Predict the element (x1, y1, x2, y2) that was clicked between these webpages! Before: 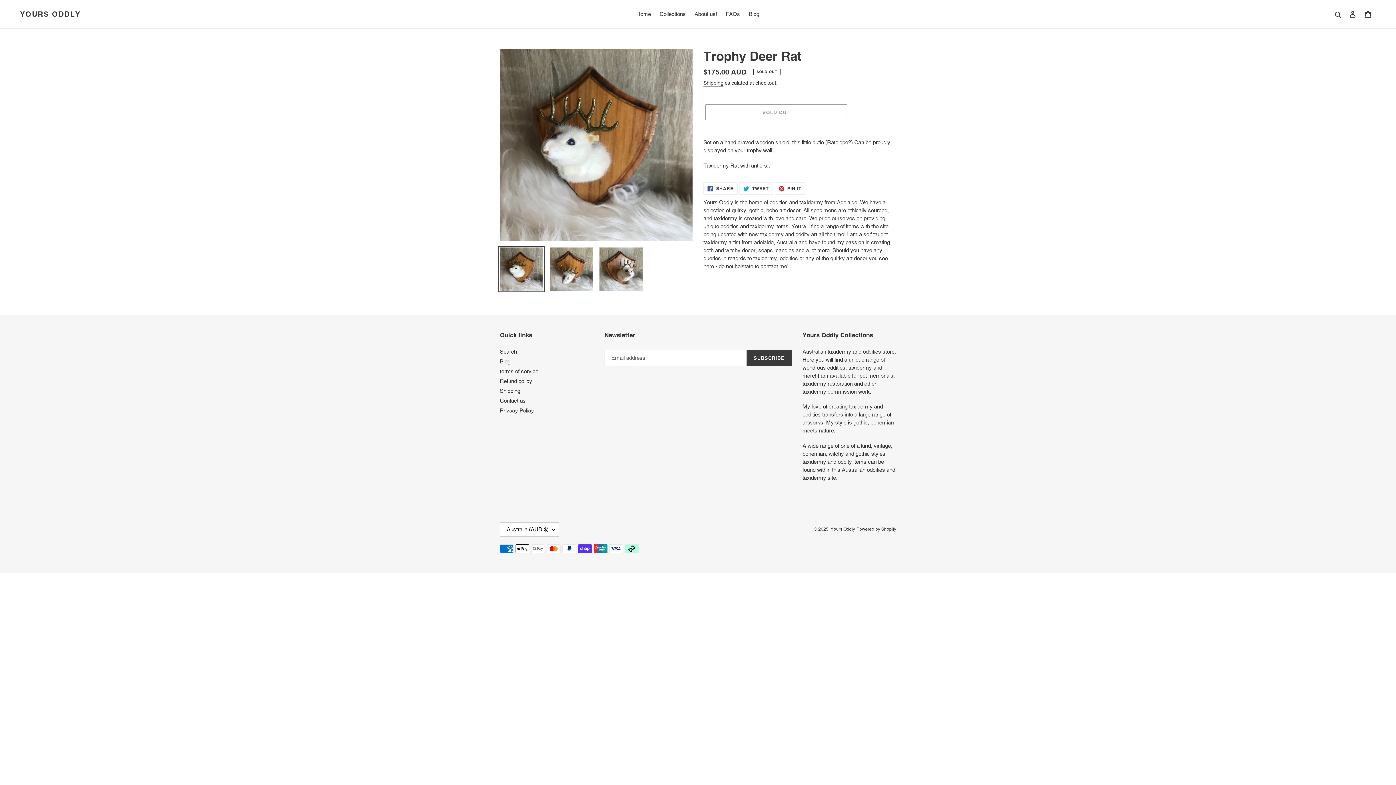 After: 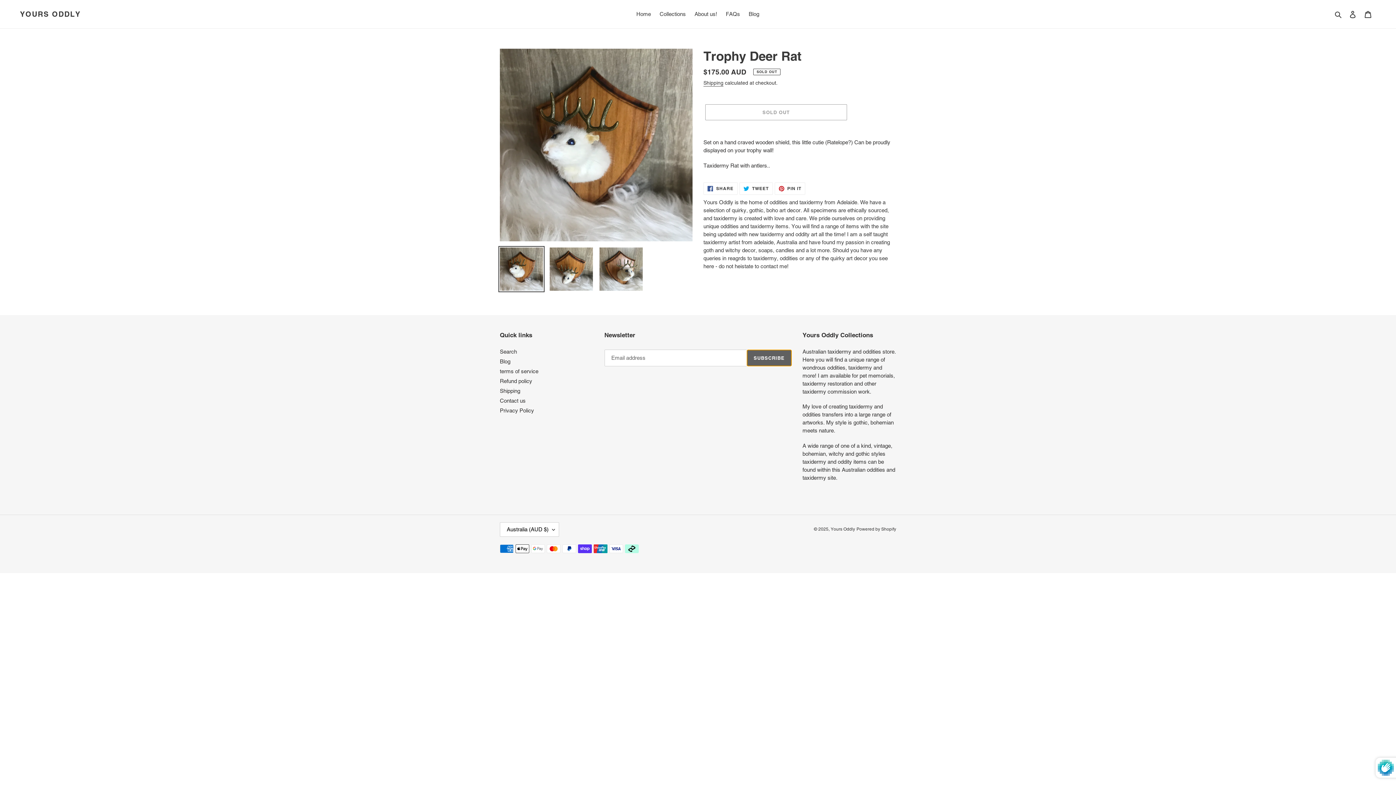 Action: bbox: (746, 349, 791, 366) label: SUBSCRIBE